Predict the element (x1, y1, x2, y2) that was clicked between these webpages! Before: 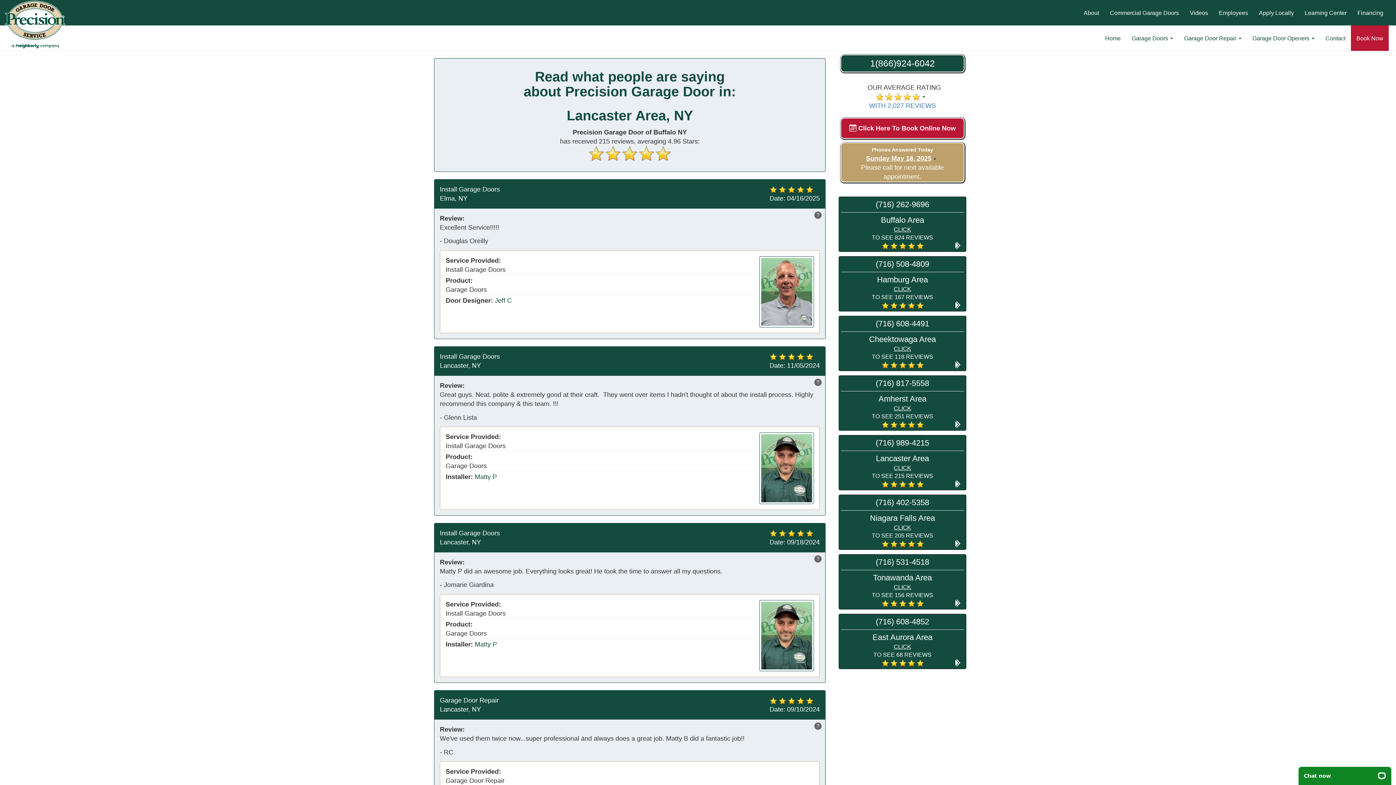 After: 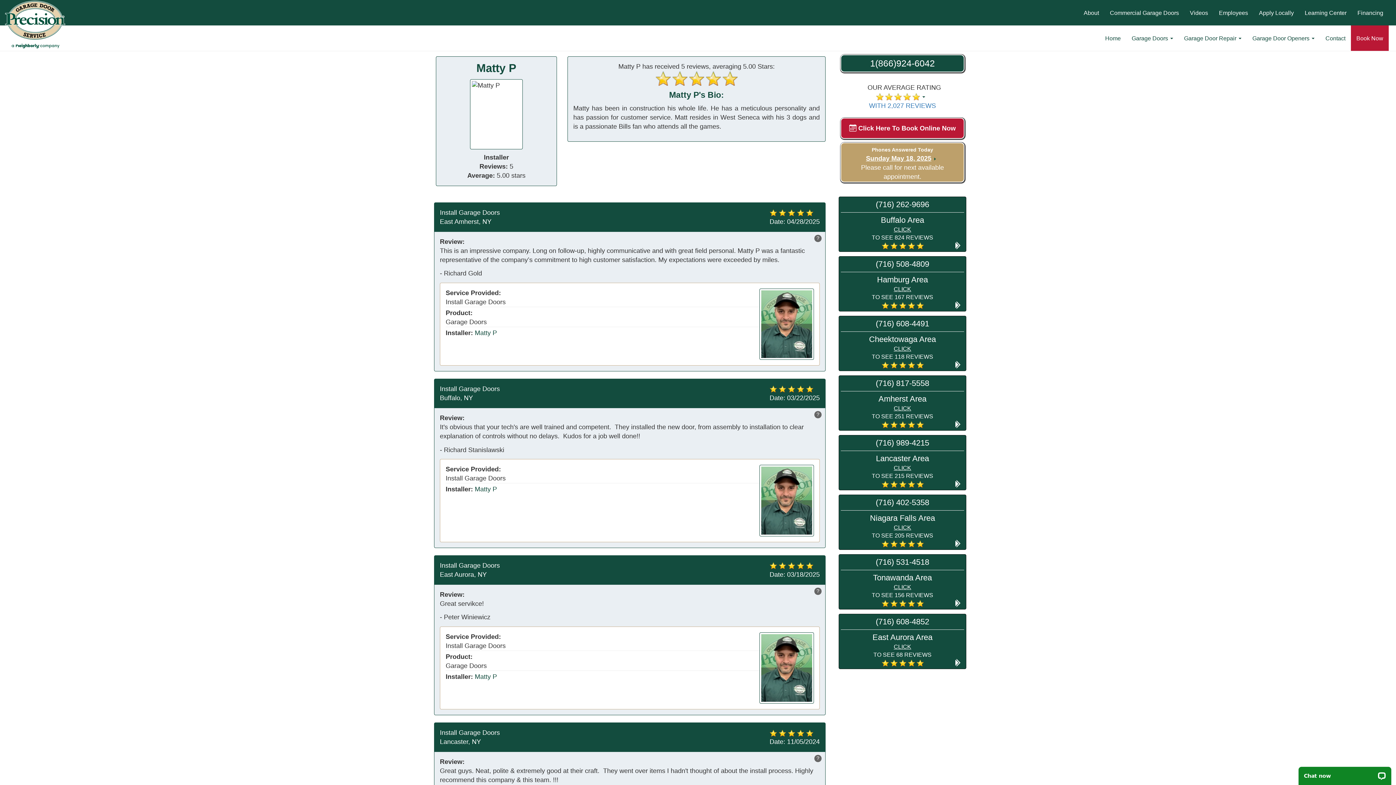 Action: label: Matty P bbox: (474, 641, 497, 648)